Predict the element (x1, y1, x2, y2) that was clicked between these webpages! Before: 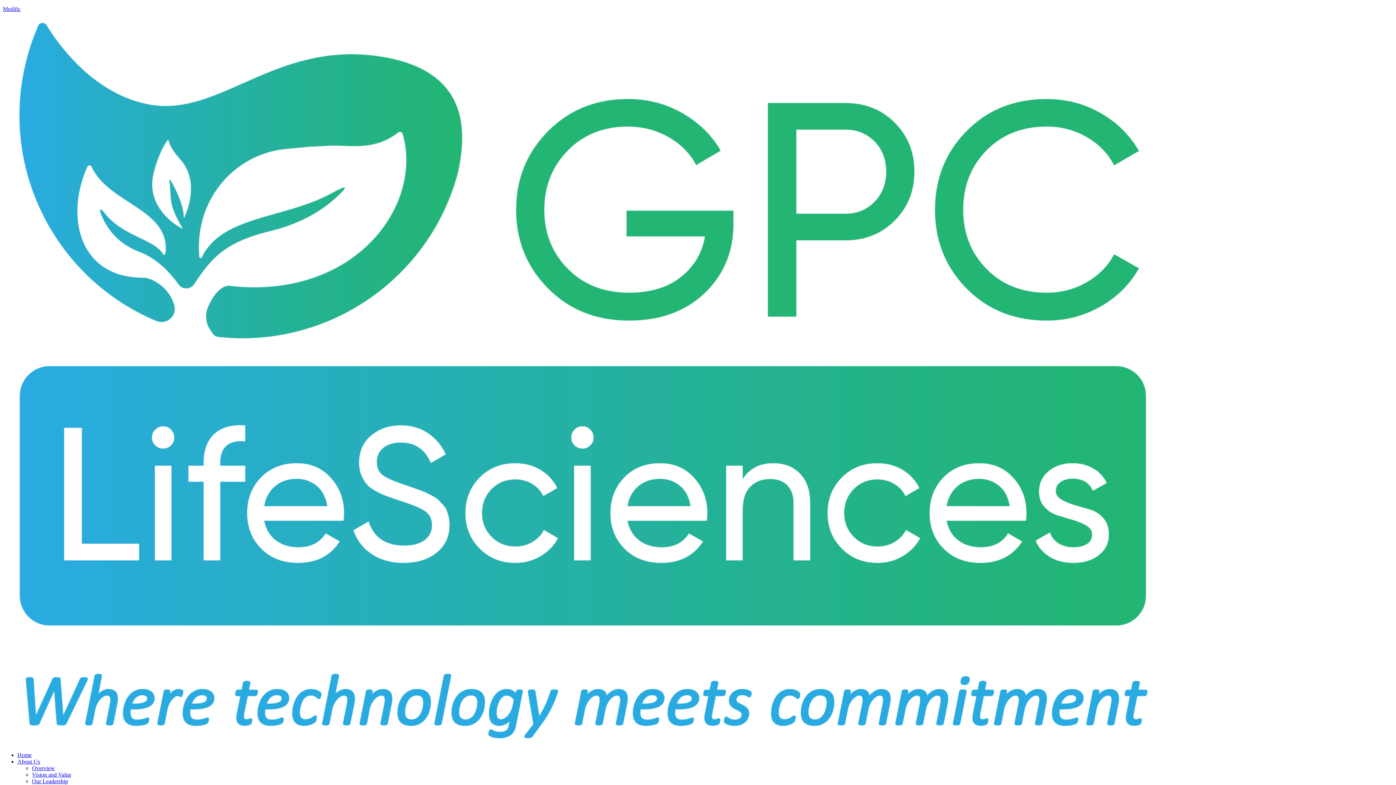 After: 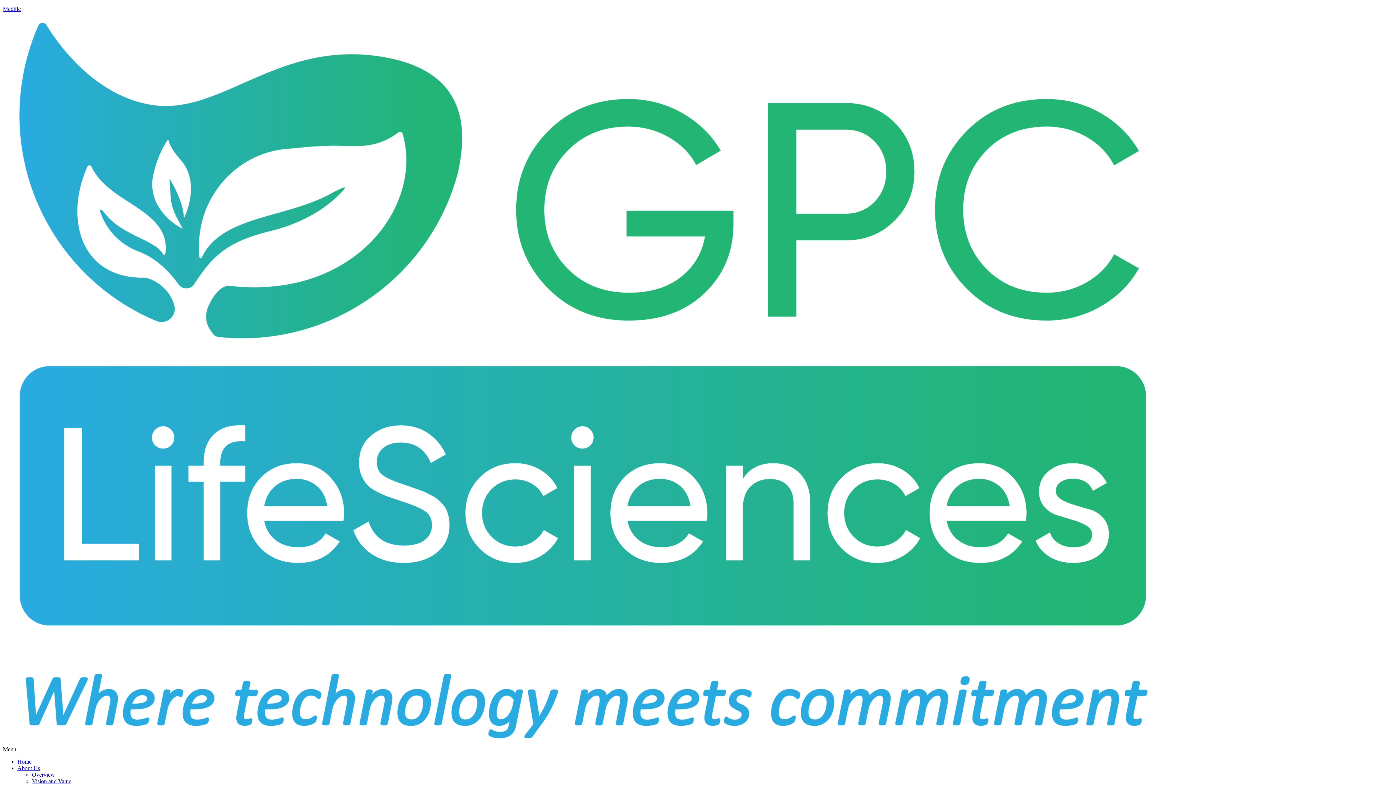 Action: label: Overview bbox: (32, 765, 54, 771)